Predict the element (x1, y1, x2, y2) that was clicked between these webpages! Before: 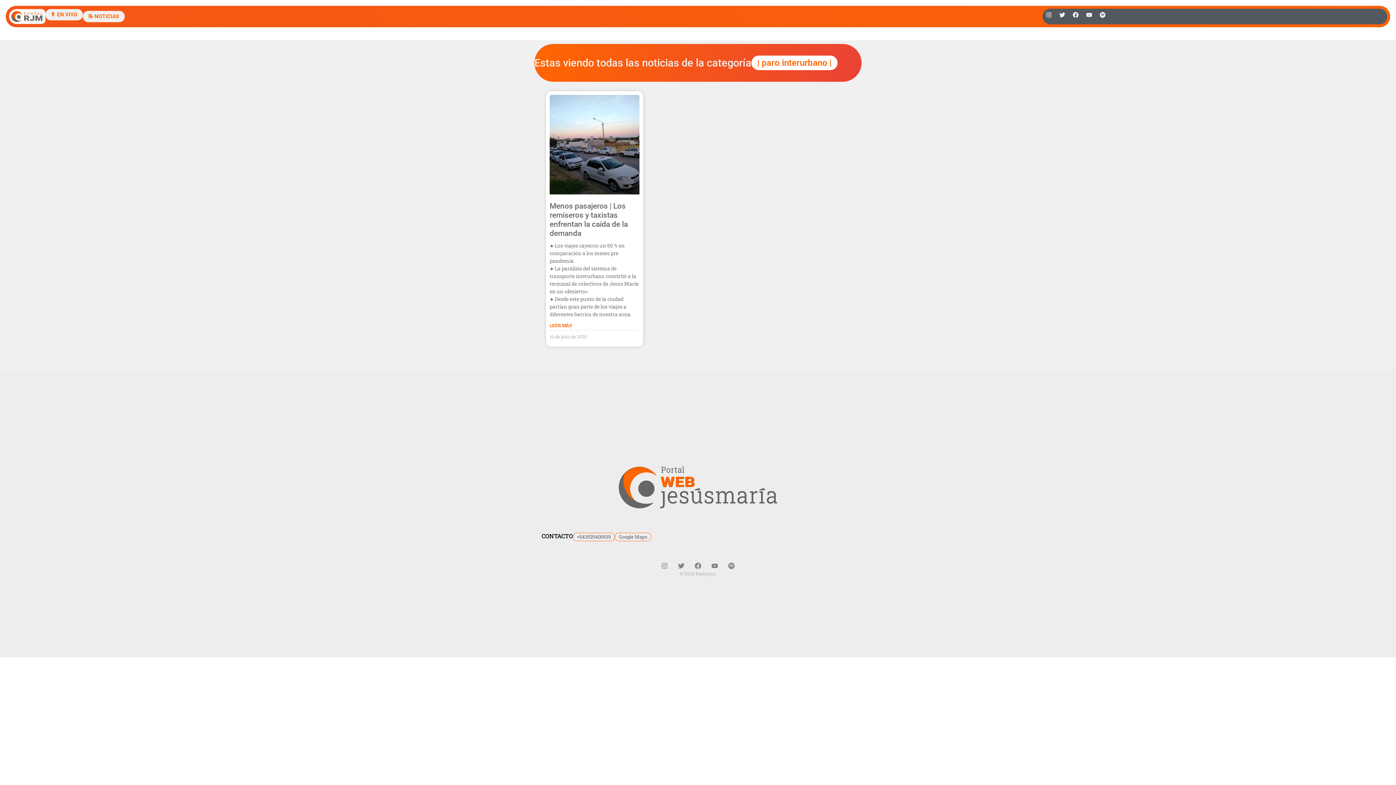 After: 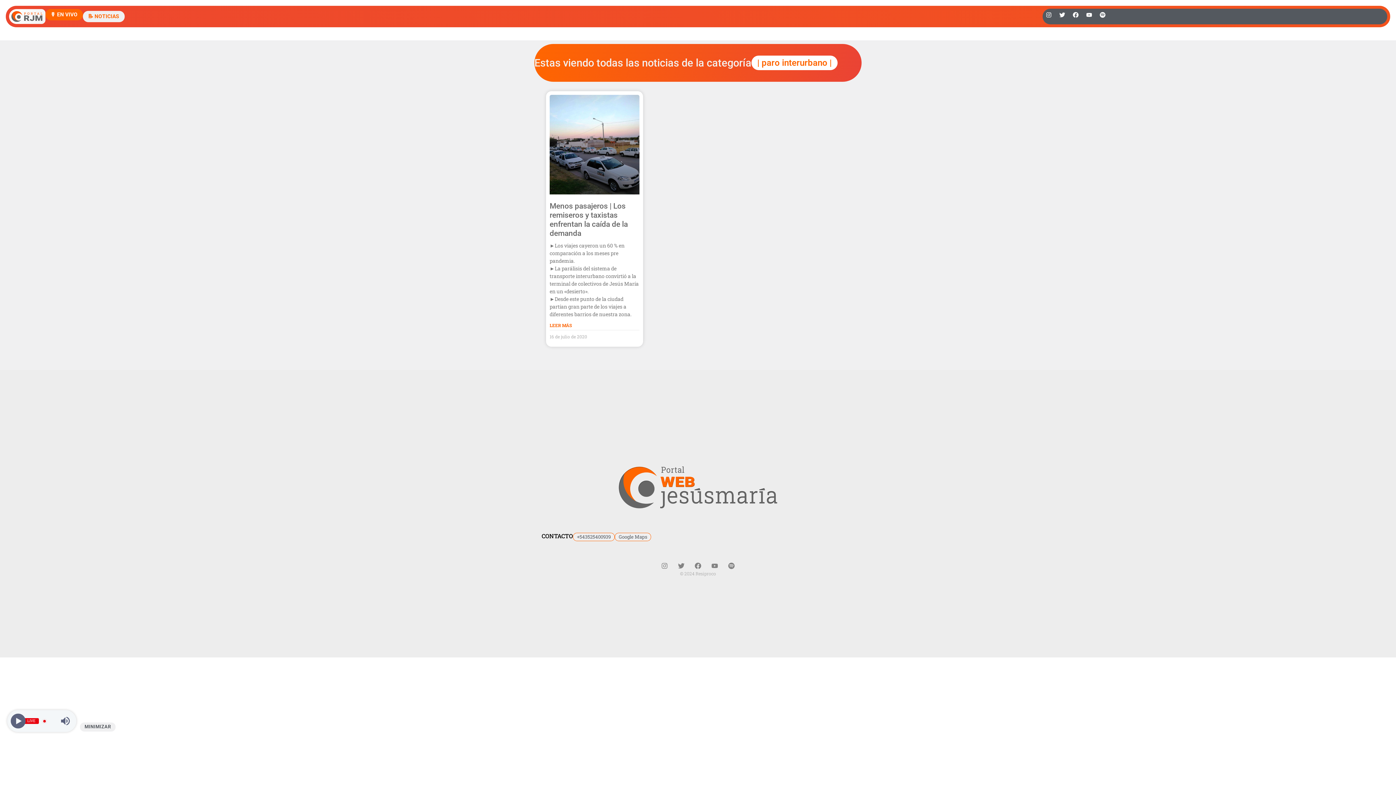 Action: bbox: (45, 8, 82, 20) label: 🎙️ EN VIVO